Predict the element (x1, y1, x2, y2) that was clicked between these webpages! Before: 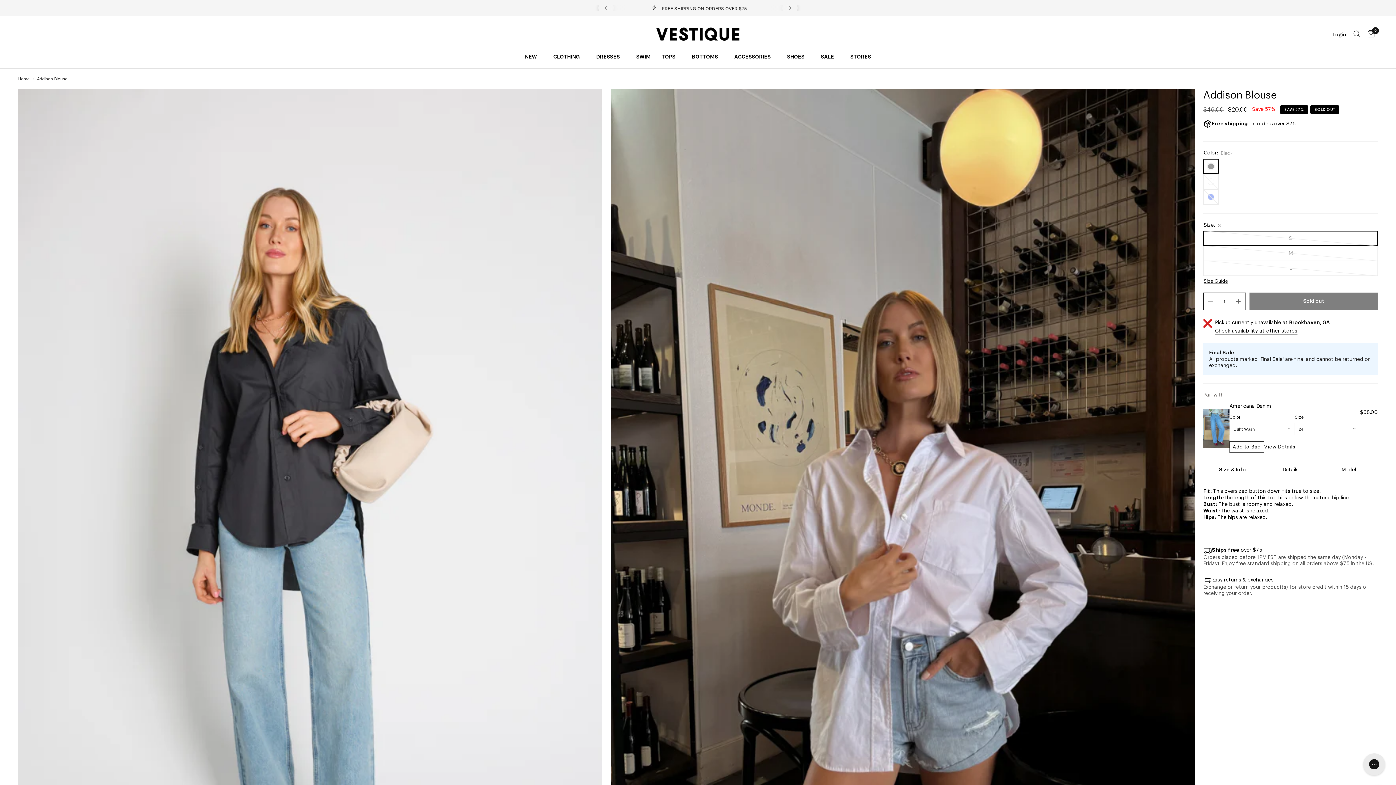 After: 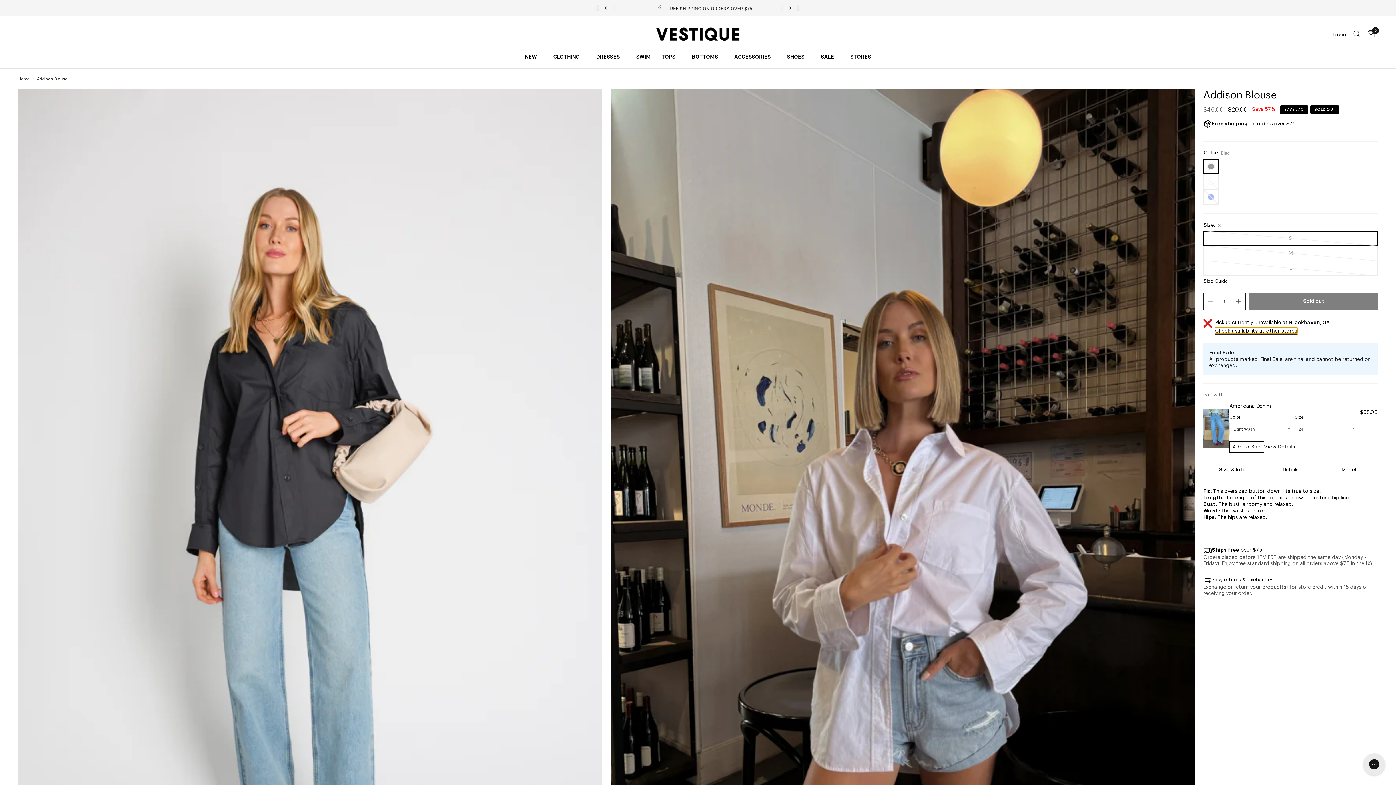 Action: label: Check availability at other stores bbox: (1215, 327, 1297, 333)